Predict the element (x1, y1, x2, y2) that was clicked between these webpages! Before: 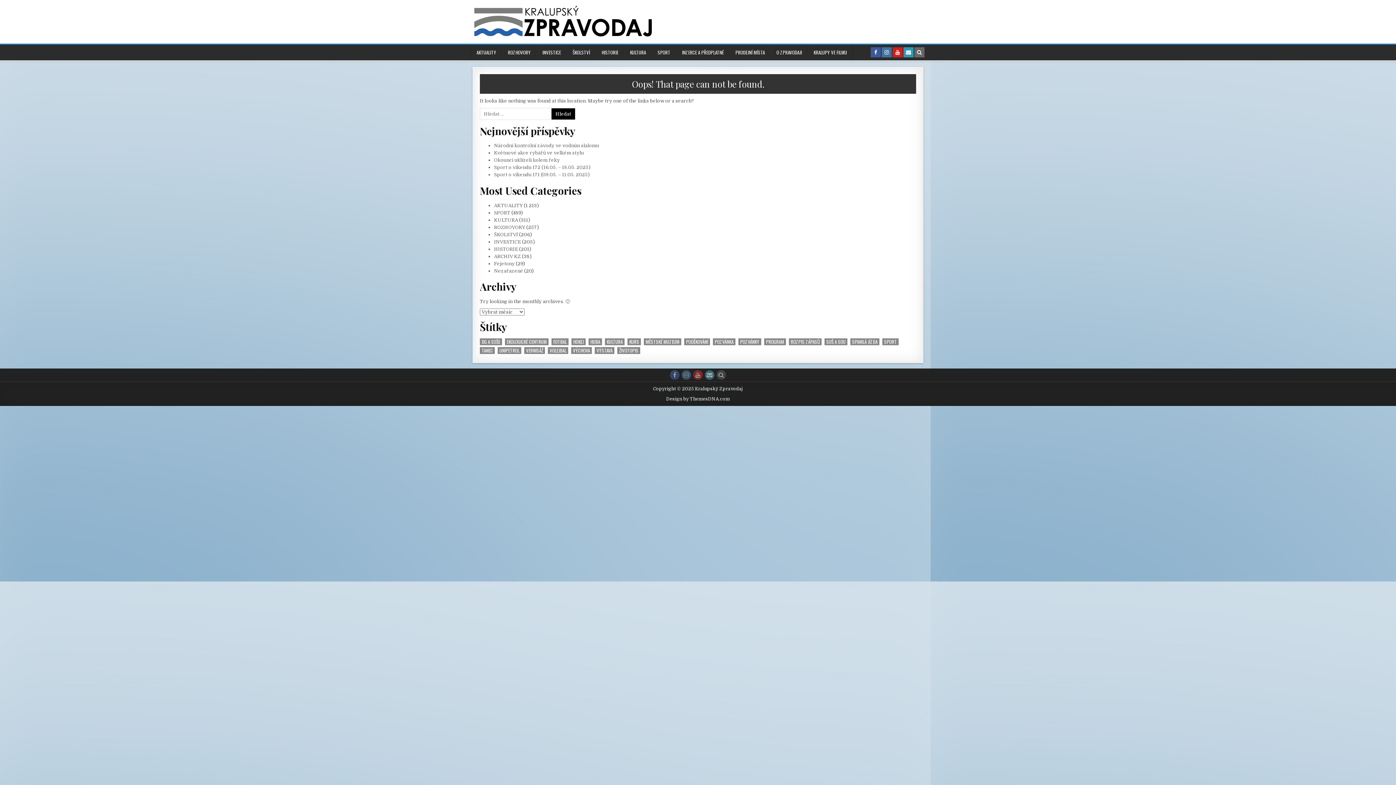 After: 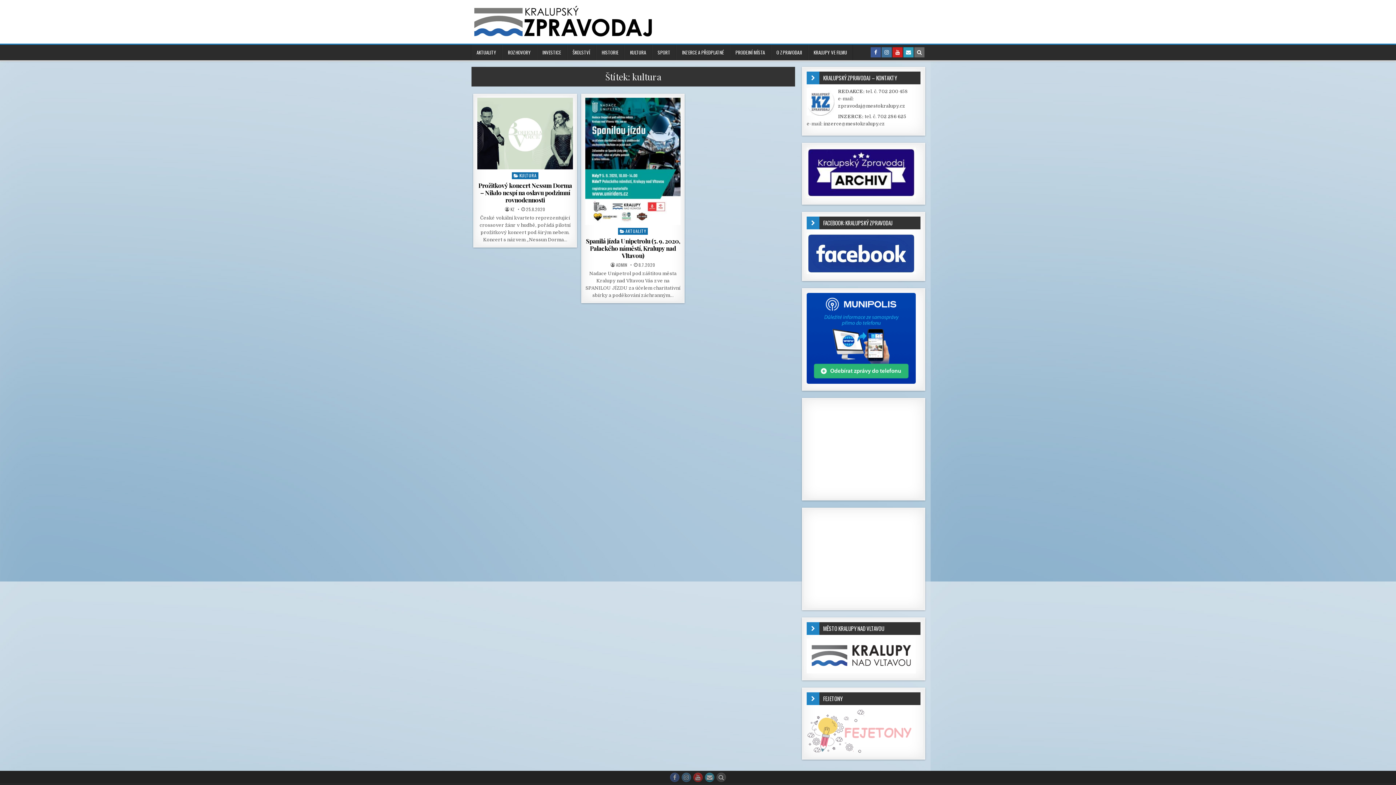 Action: label: kultura (2 položky) bbox: (605, 338, 624, 345)